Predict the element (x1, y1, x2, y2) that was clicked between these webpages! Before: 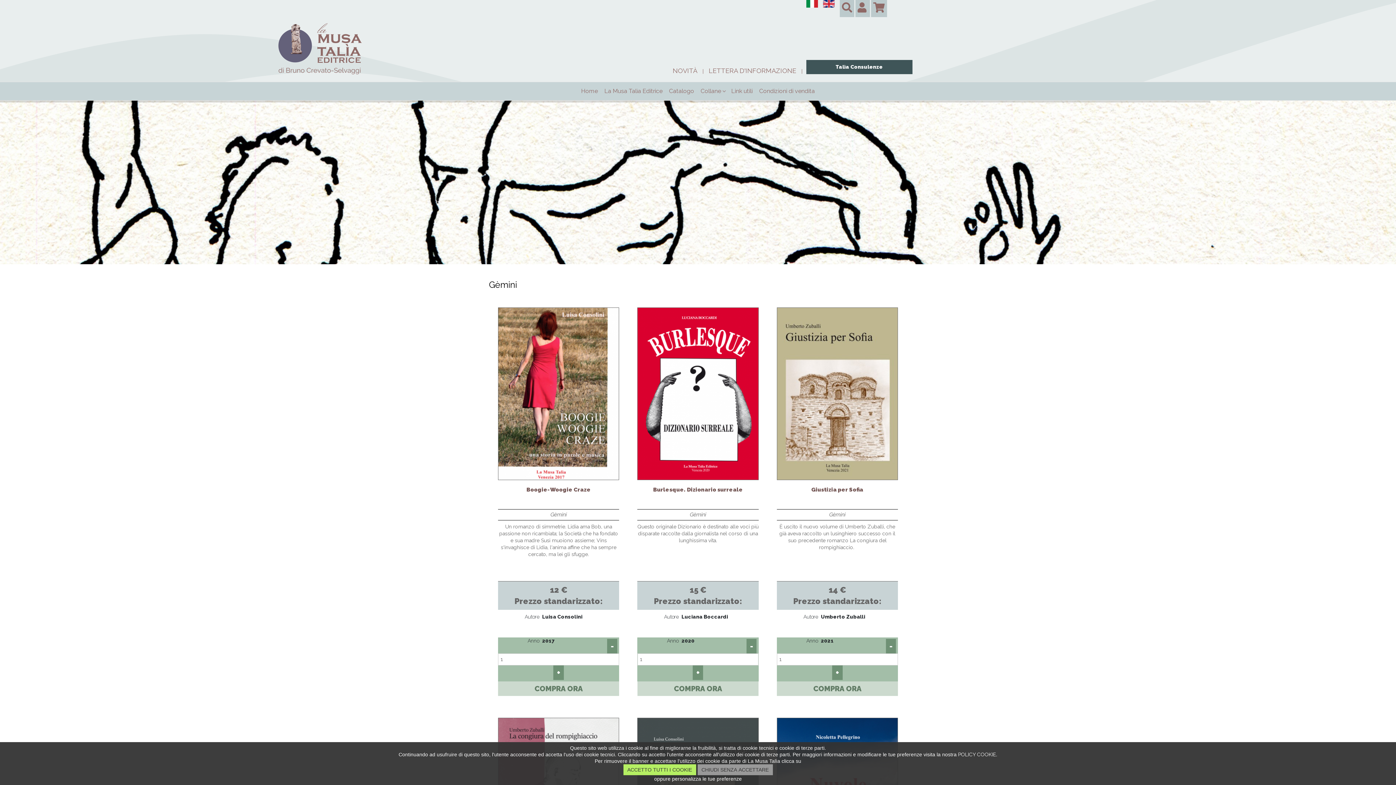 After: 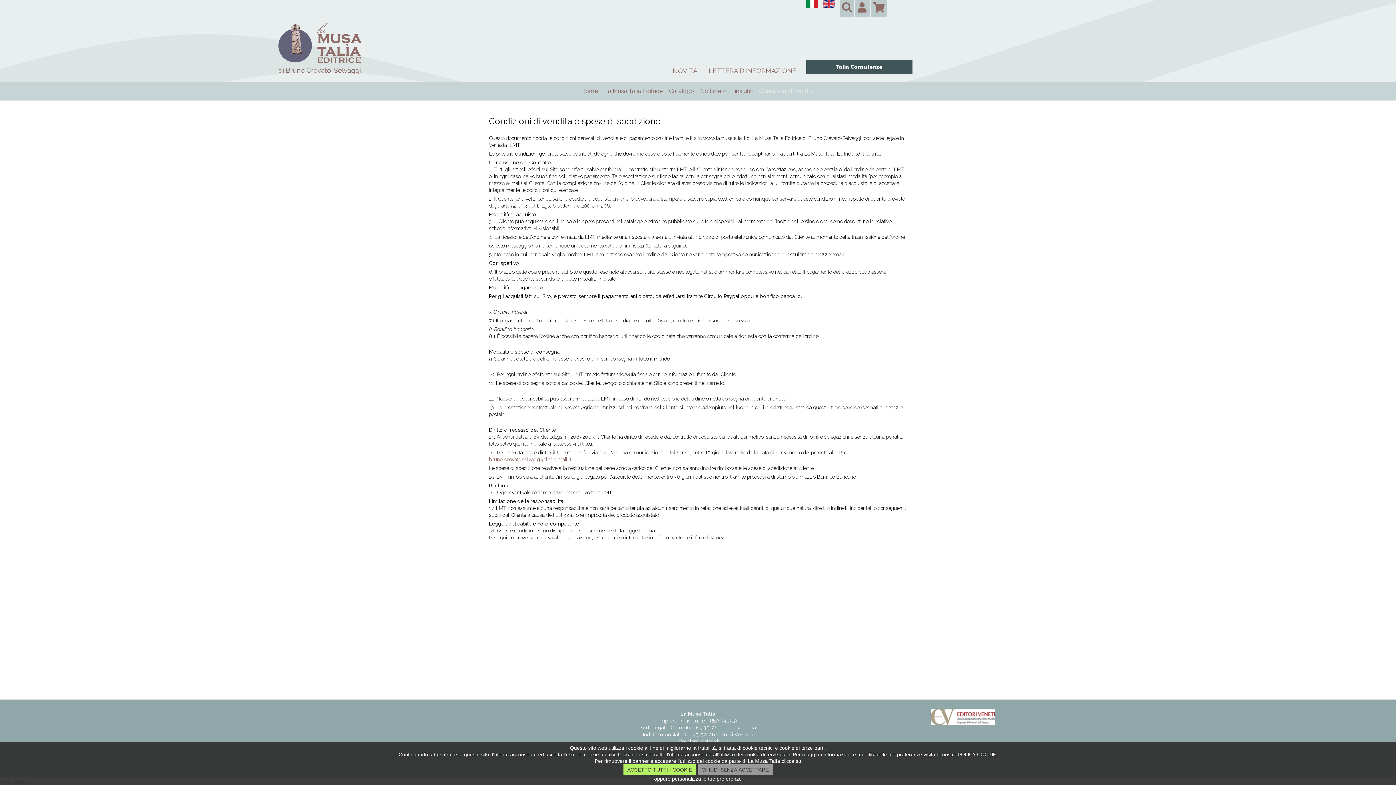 Action: bbox: (758, 82, 816, 100) label: Condizioni di vendita